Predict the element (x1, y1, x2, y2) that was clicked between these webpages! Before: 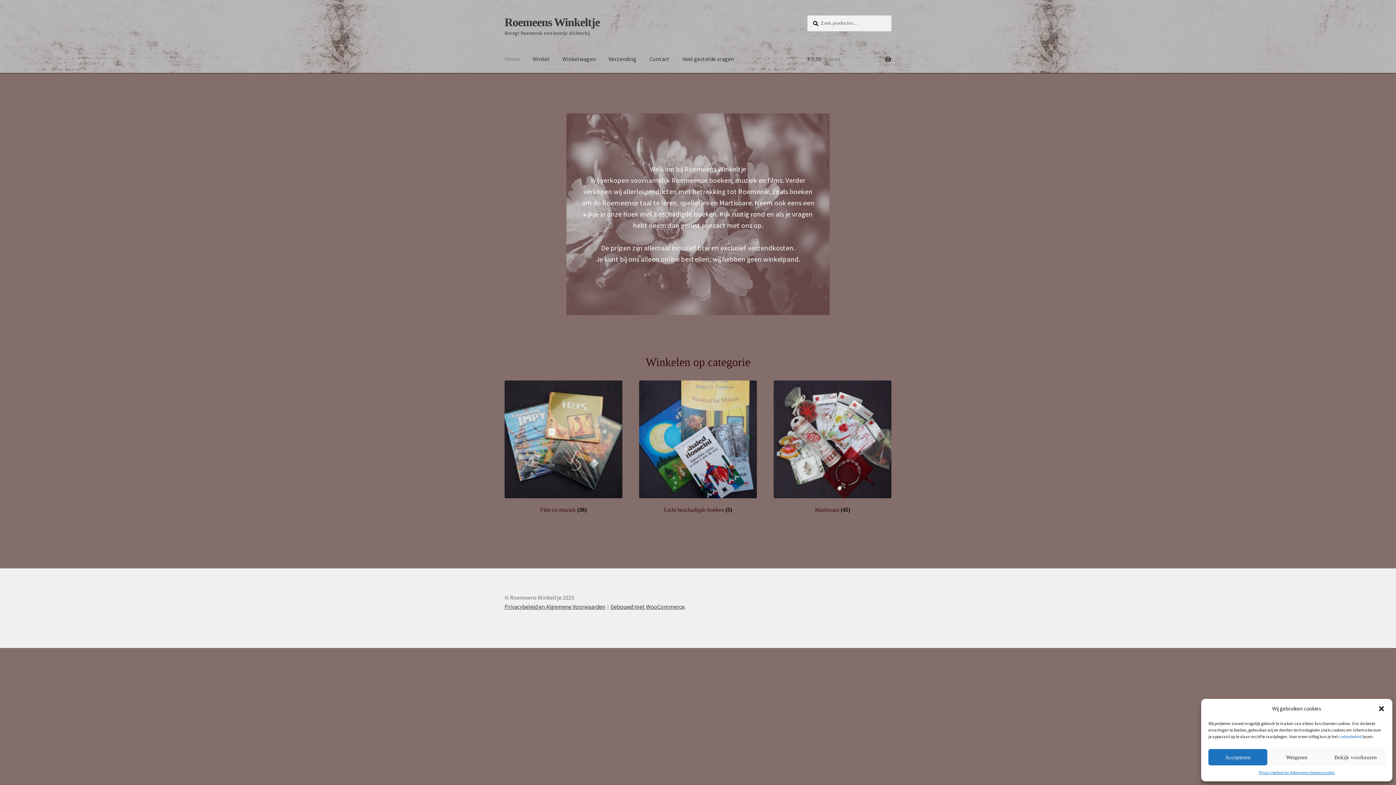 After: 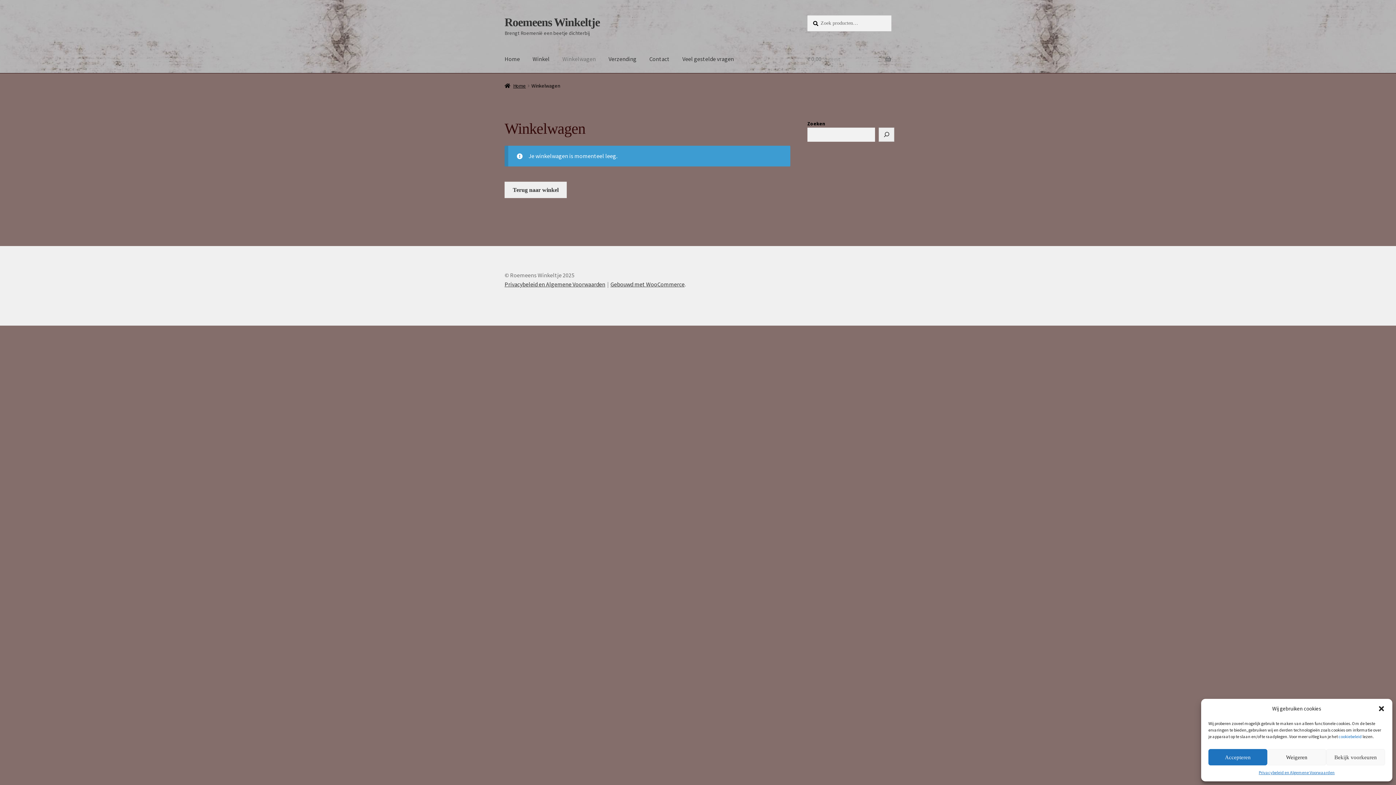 Action: bbox: (807, 45, 891, 73) label: € 0,00 0 items